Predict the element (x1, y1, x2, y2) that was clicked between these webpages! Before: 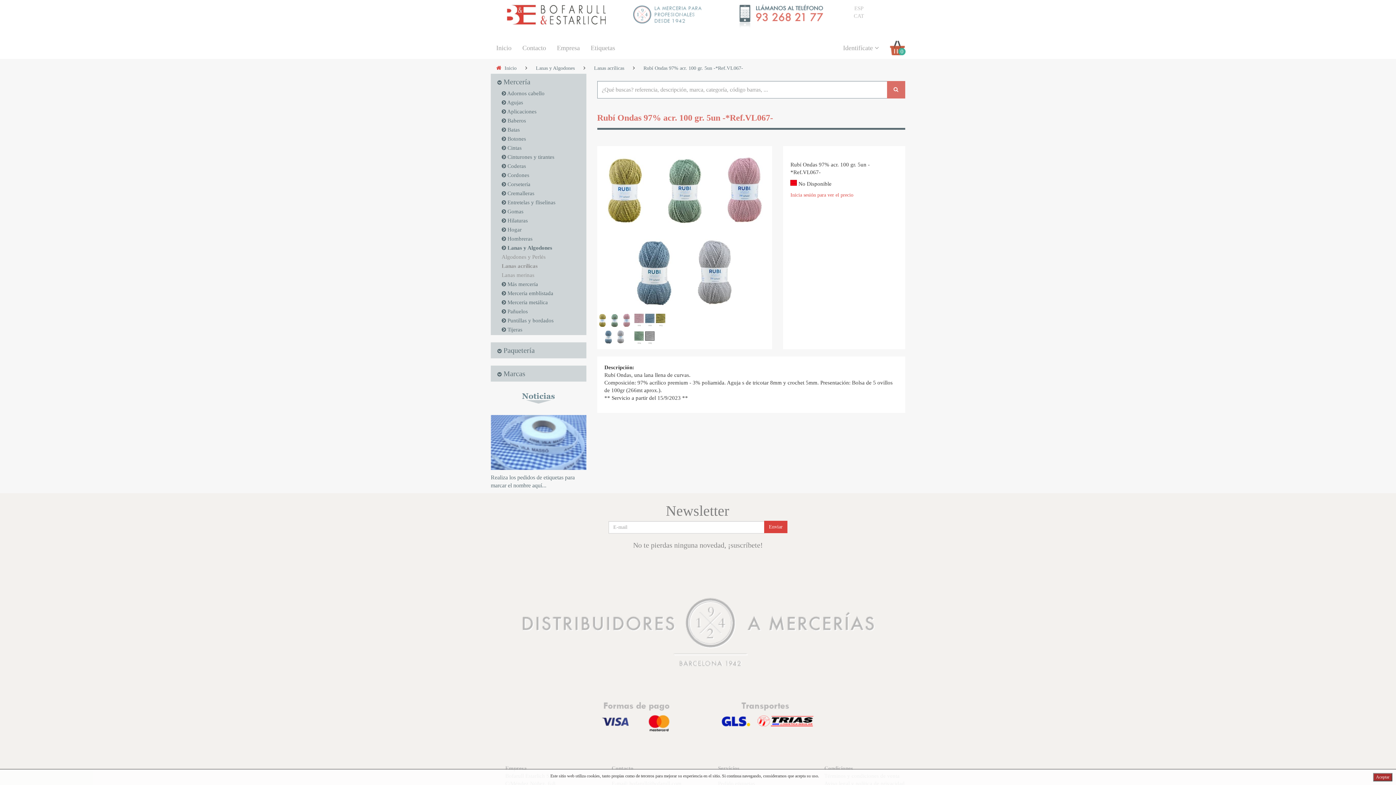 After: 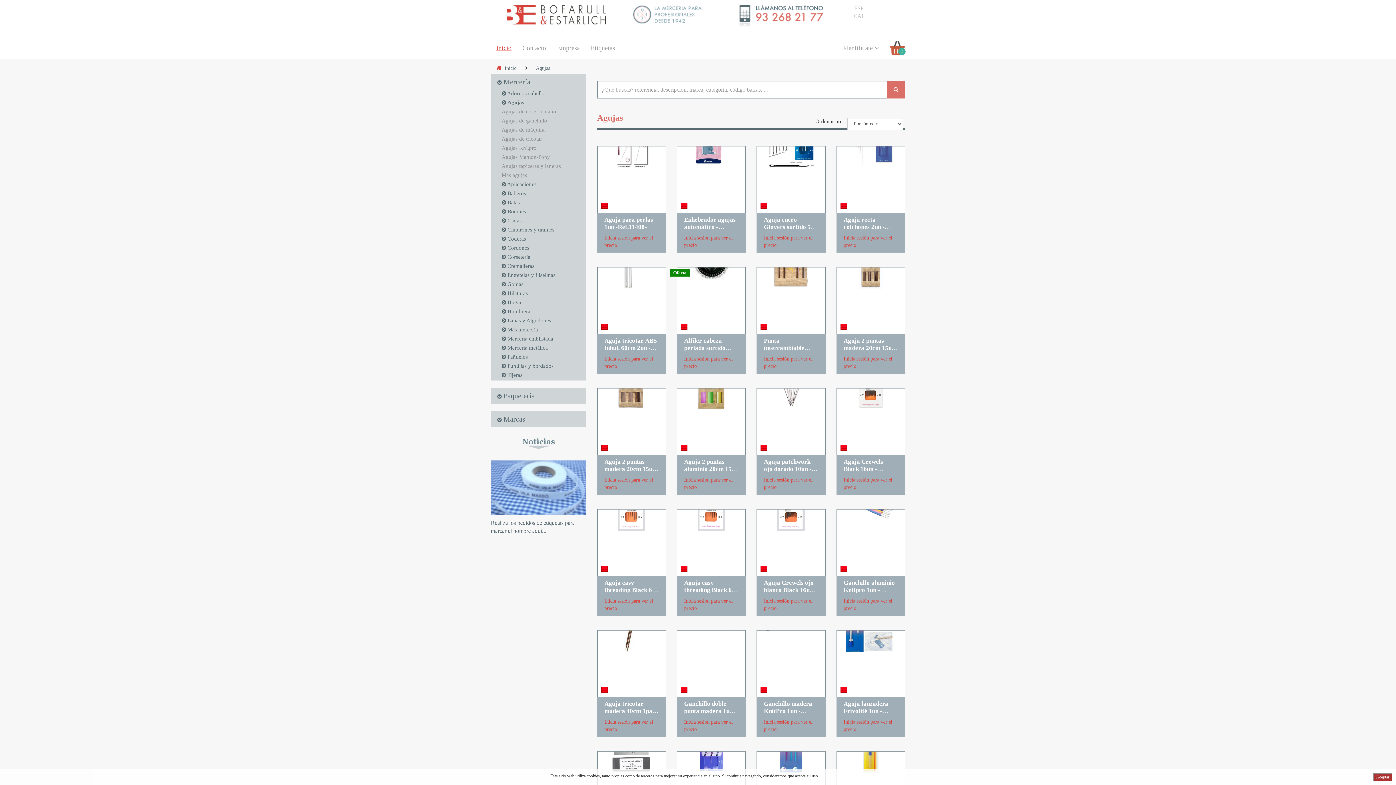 Action: bbox: (507, 99, 523, 105) label: Agujas